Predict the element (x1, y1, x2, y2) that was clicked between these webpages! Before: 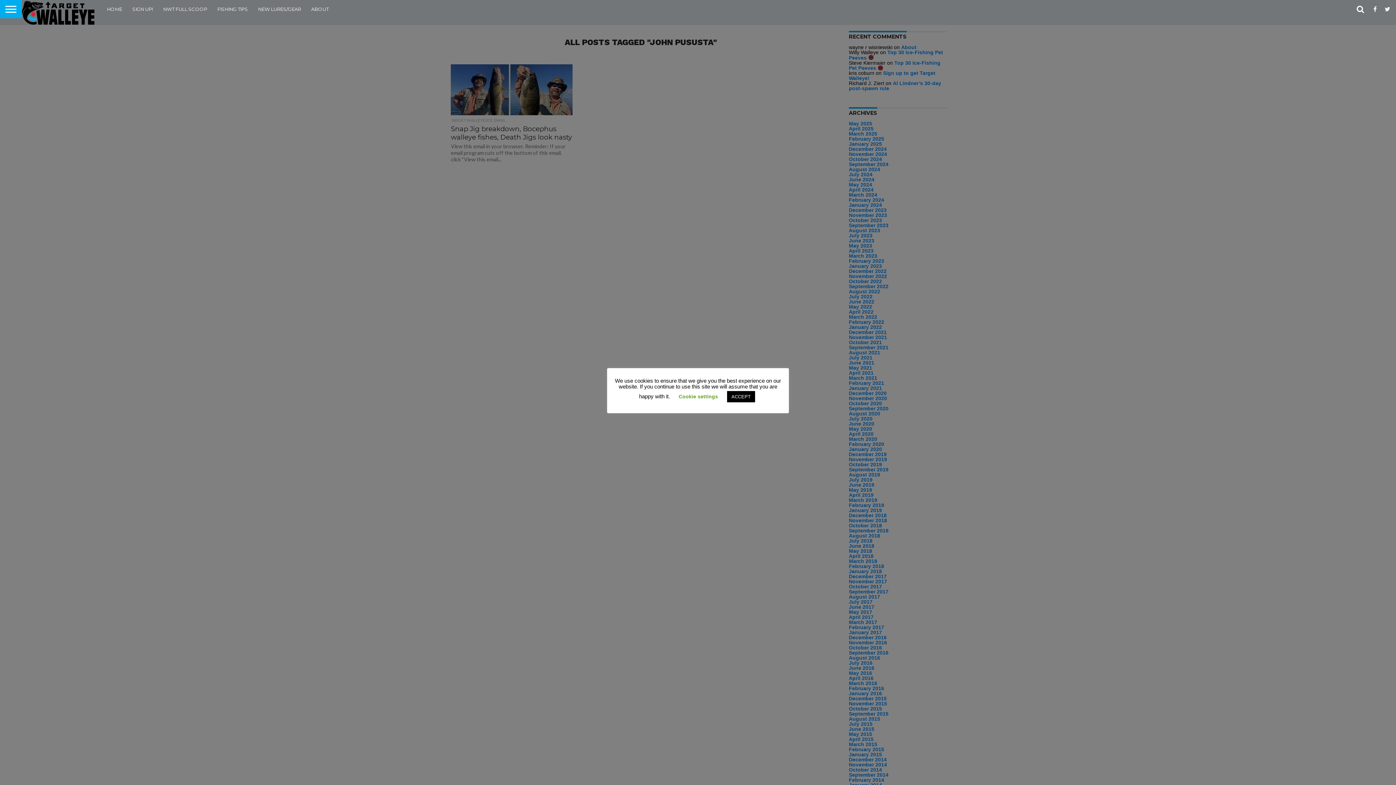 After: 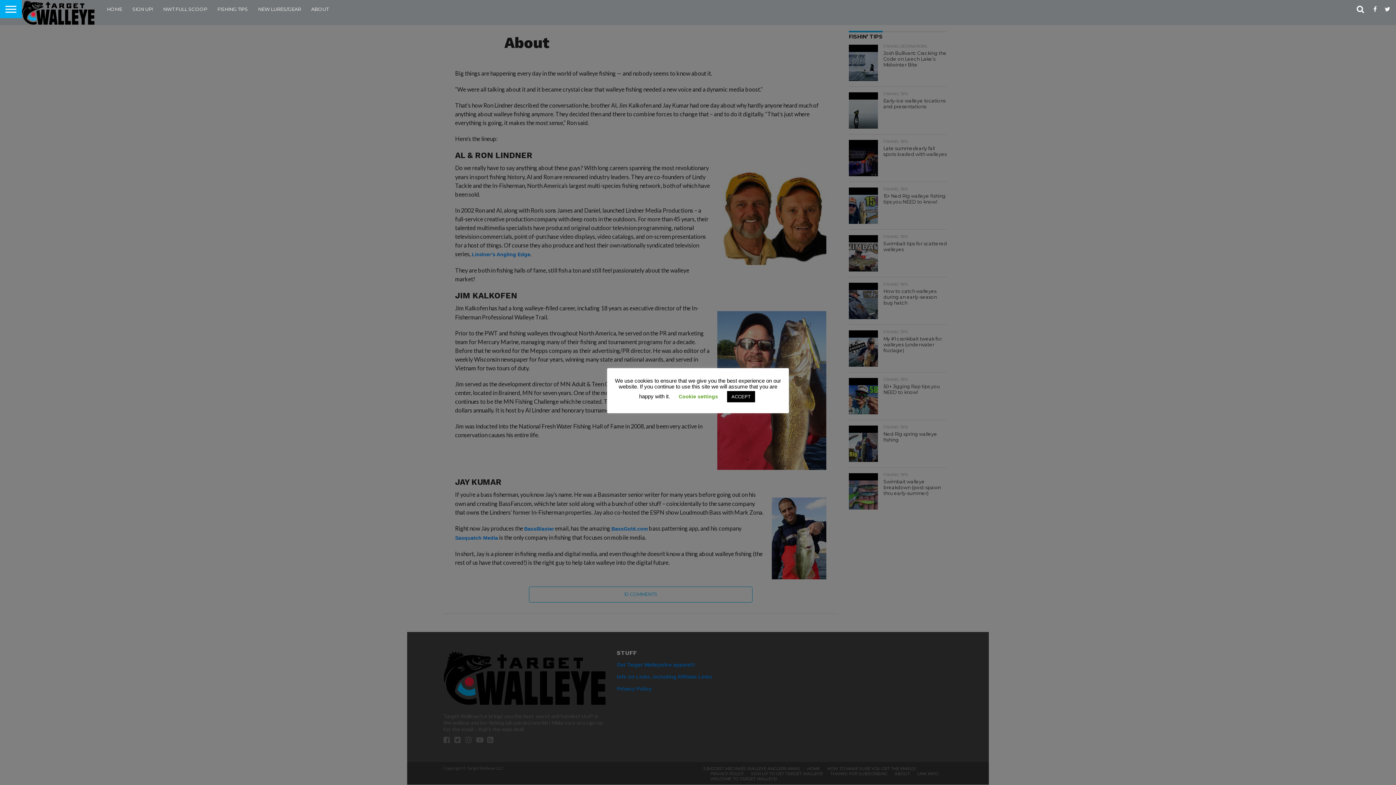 Action: bbox: (306, 0, 333, 18) label: ABOUT